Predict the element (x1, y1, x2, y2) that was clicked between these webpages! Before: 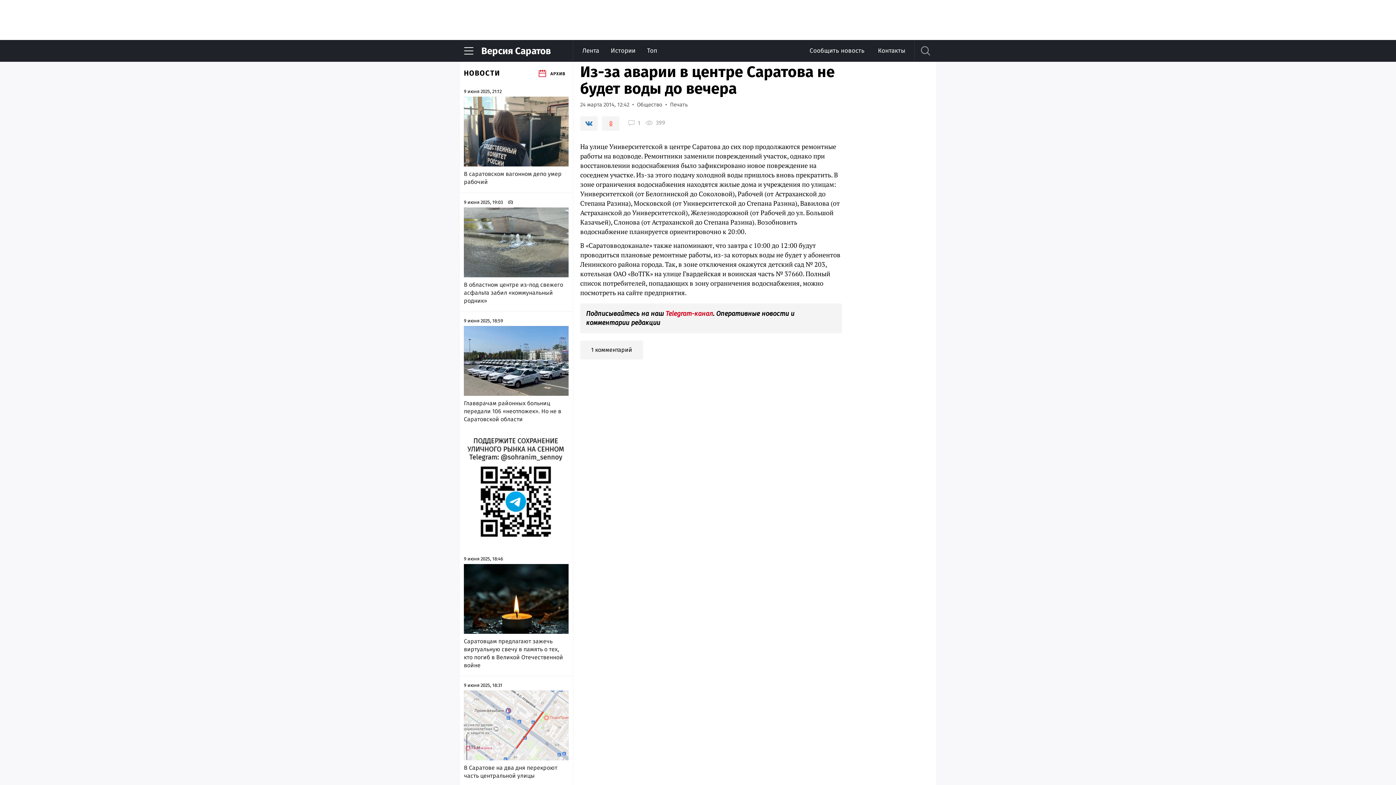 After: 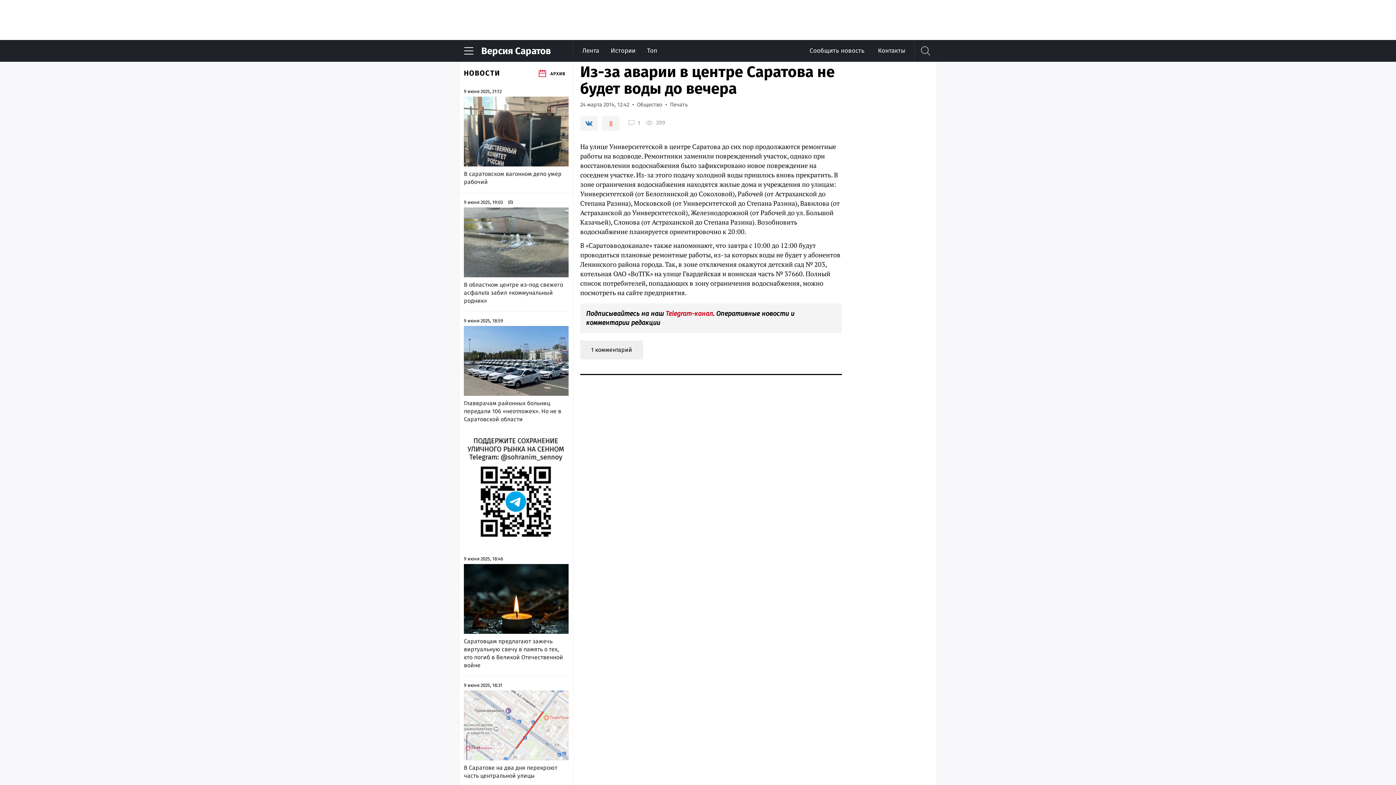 Action: label: 1 комментарий bbox: (580, 340, 643, 359)